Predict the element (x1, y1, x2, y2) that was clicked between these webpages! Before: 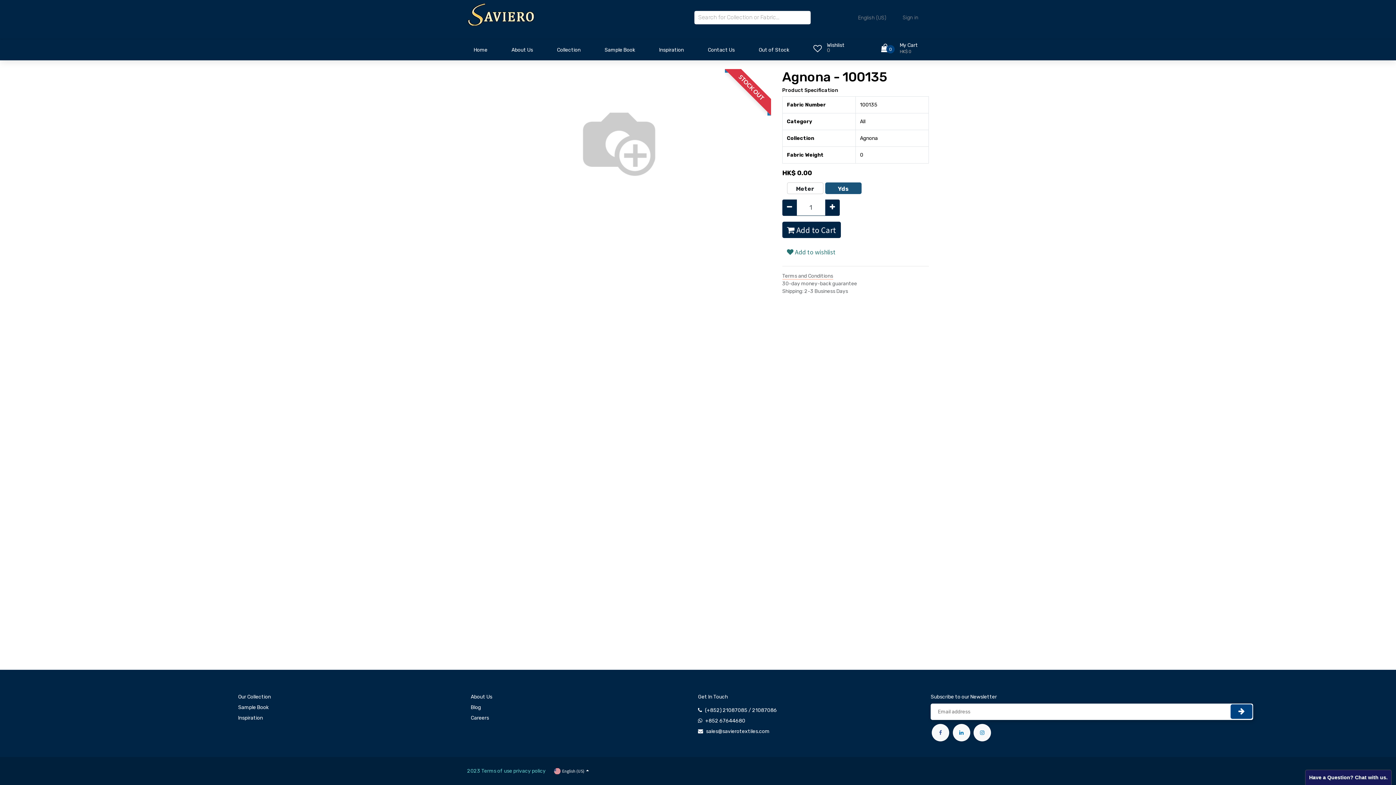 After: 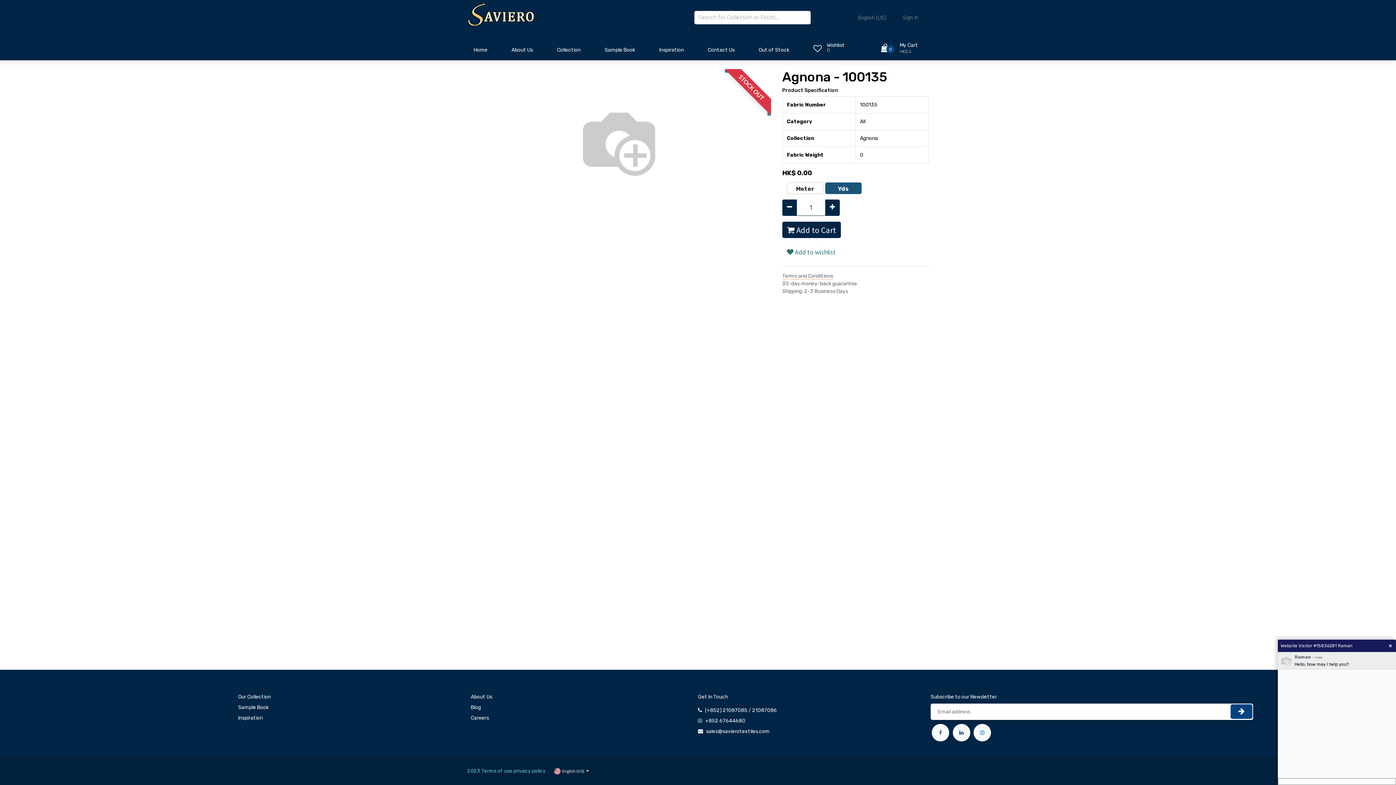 Action: bbox: (952, 724, 970, 741)